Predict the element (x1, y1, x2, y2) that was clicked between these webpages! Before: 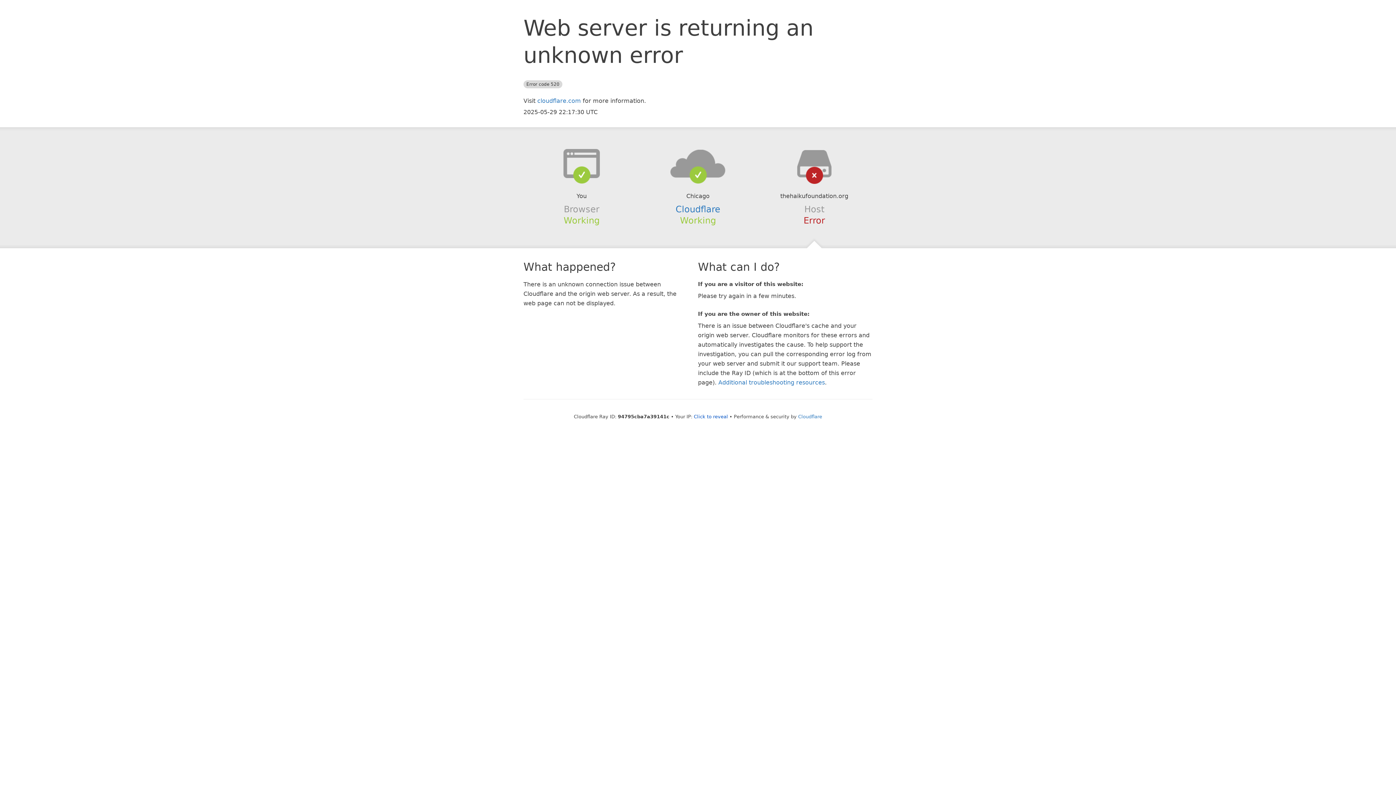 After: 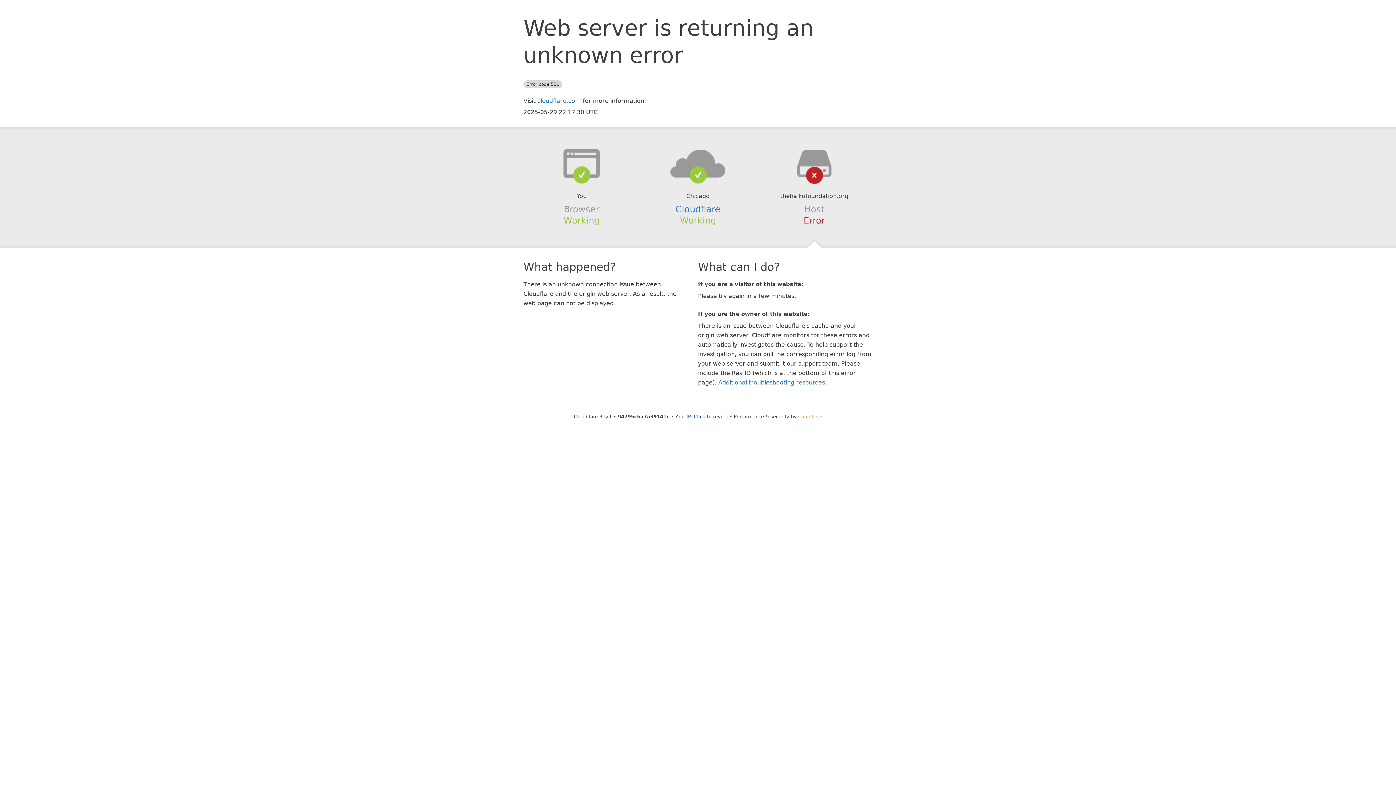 Action: bbox: (798, 414, 822, 419) label: Cloudflare